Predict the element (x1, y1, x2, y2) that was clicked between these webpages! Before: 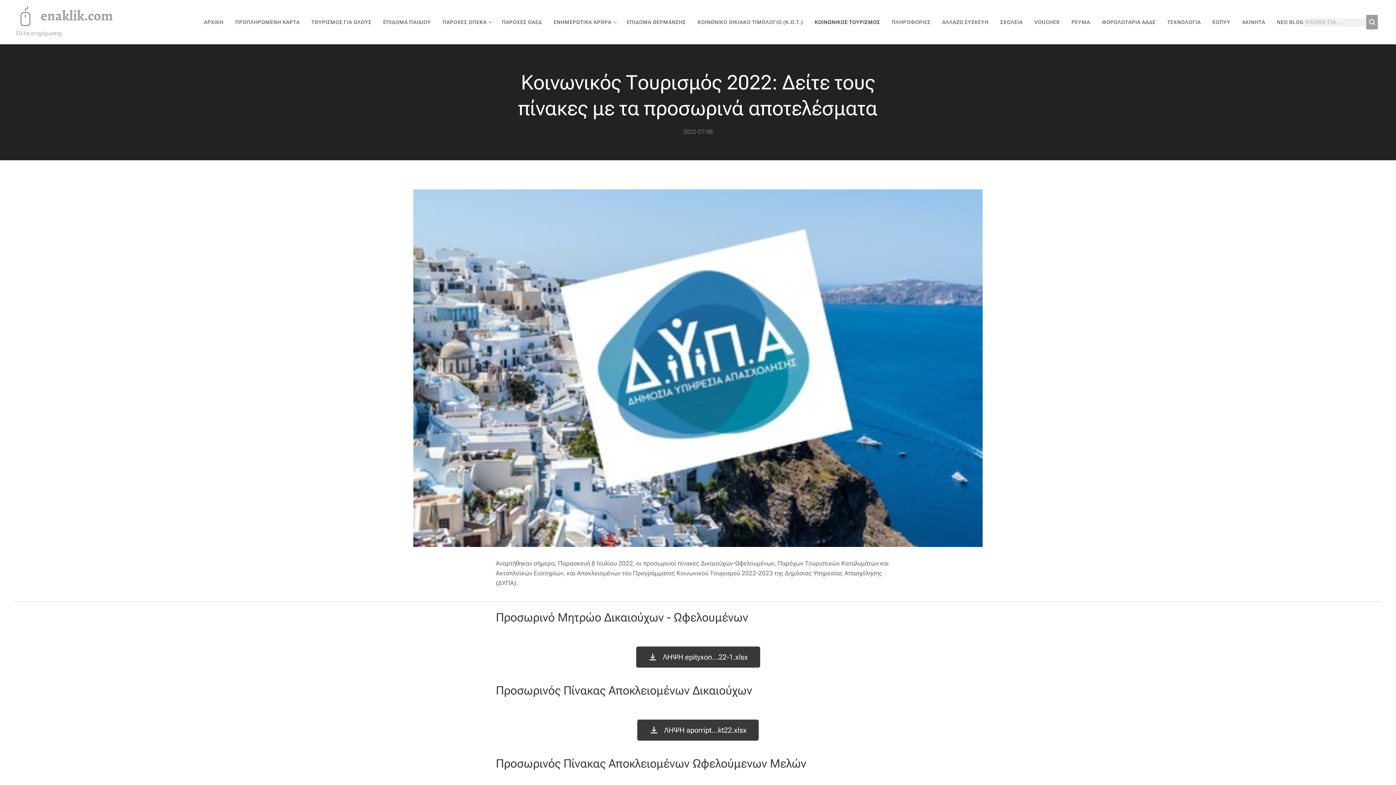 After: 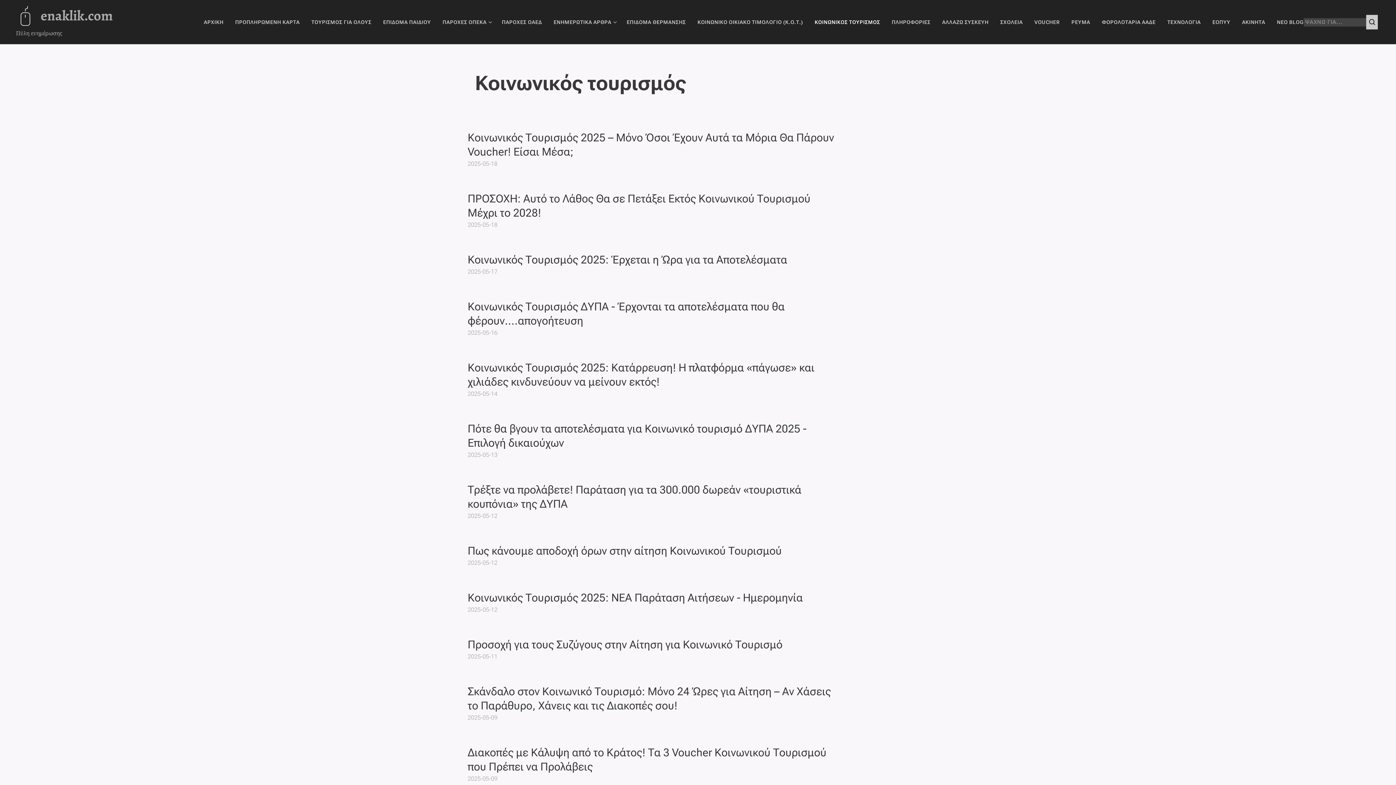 Action: bbox: (809, 13, 886, 31) label: ΚΟΙΝΩΝΙΚΟΣ ΤΟΥΡΙΣΜΟΣ